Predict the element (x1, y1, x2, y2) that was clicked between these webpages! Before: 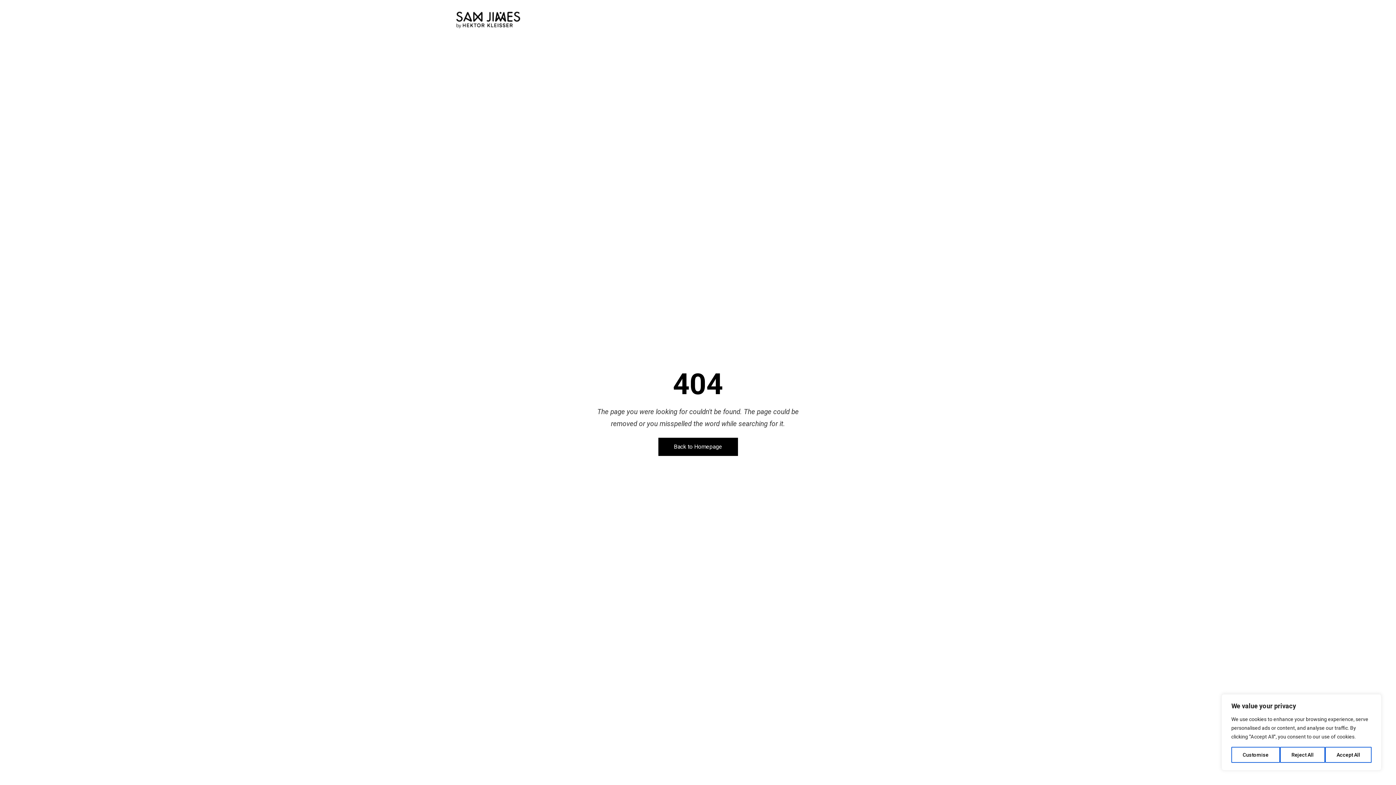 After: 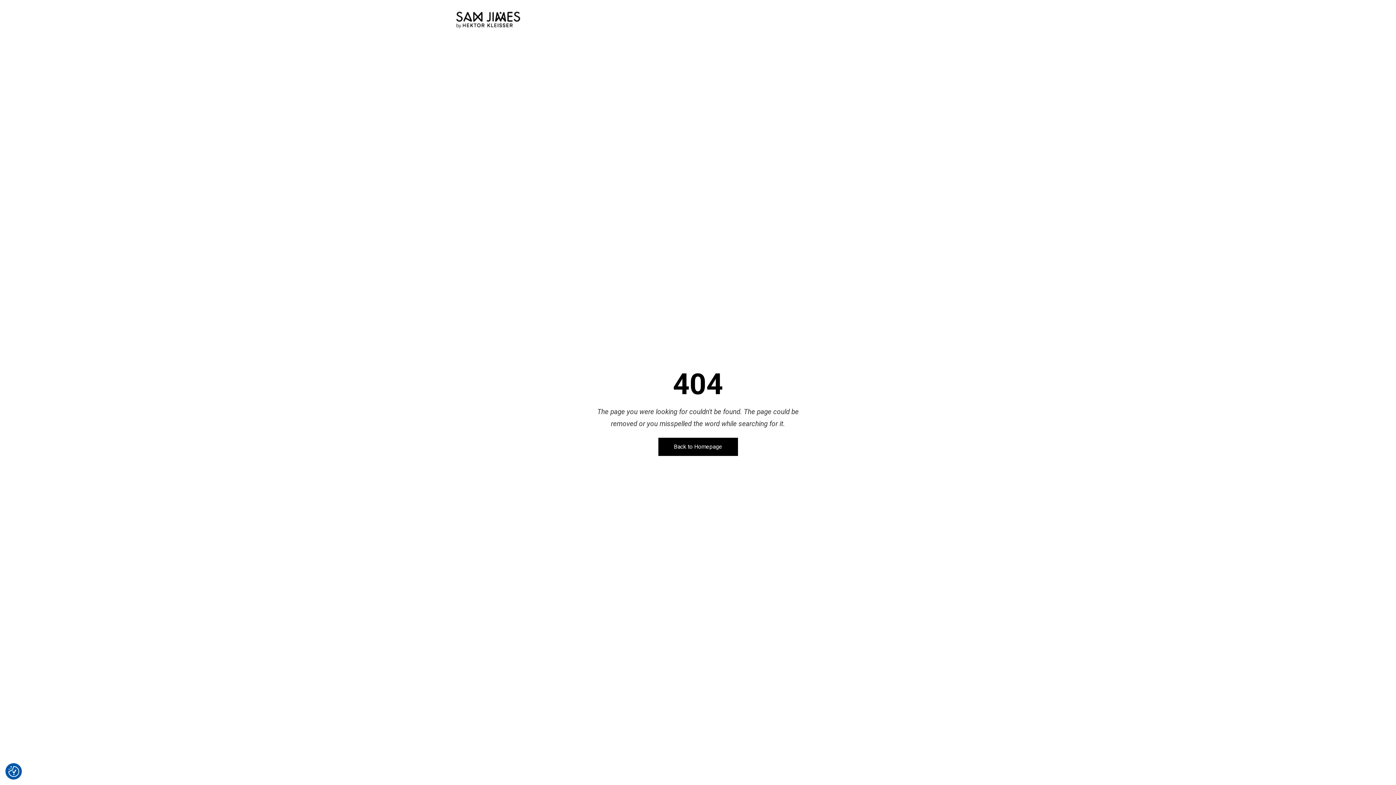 Action: bbox: (1325, 747, 1372, 763) label: Accept All